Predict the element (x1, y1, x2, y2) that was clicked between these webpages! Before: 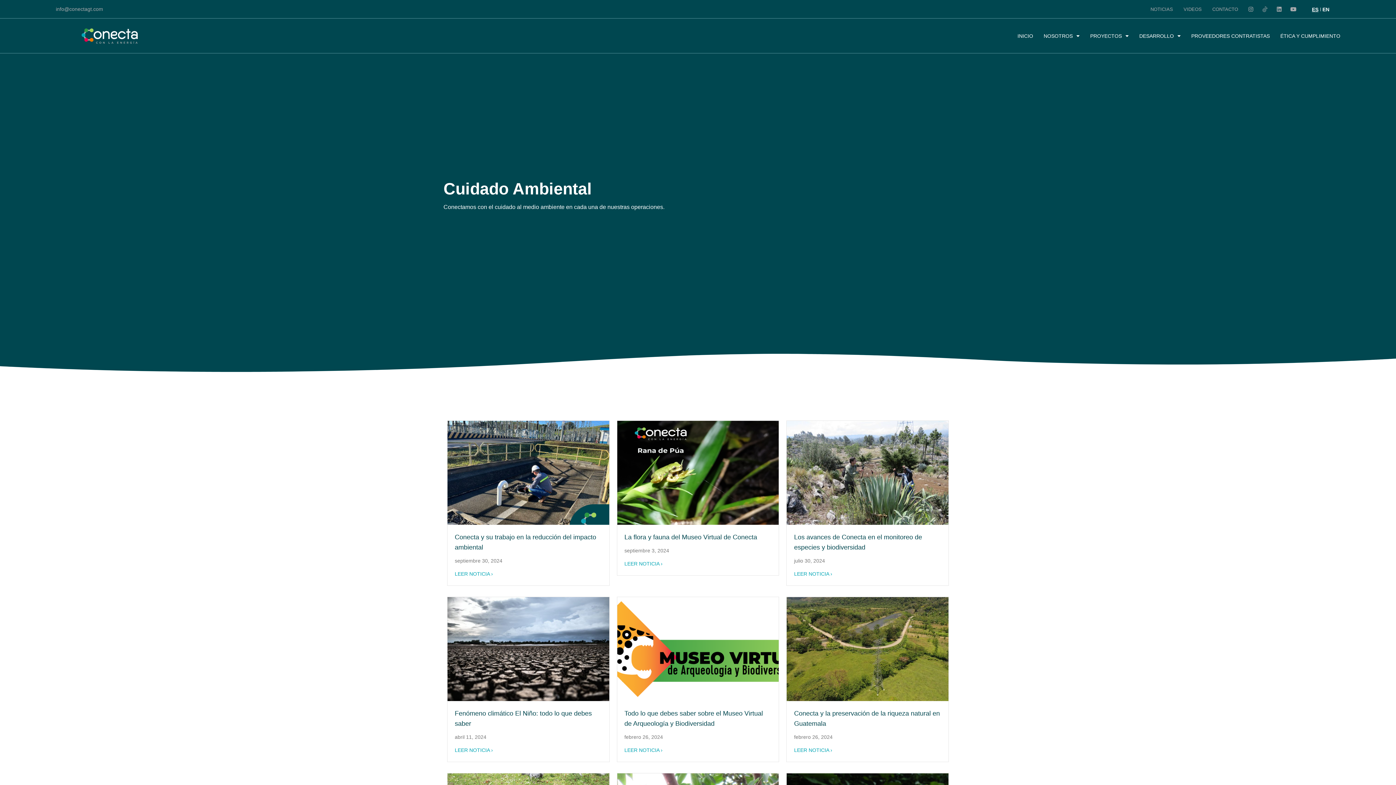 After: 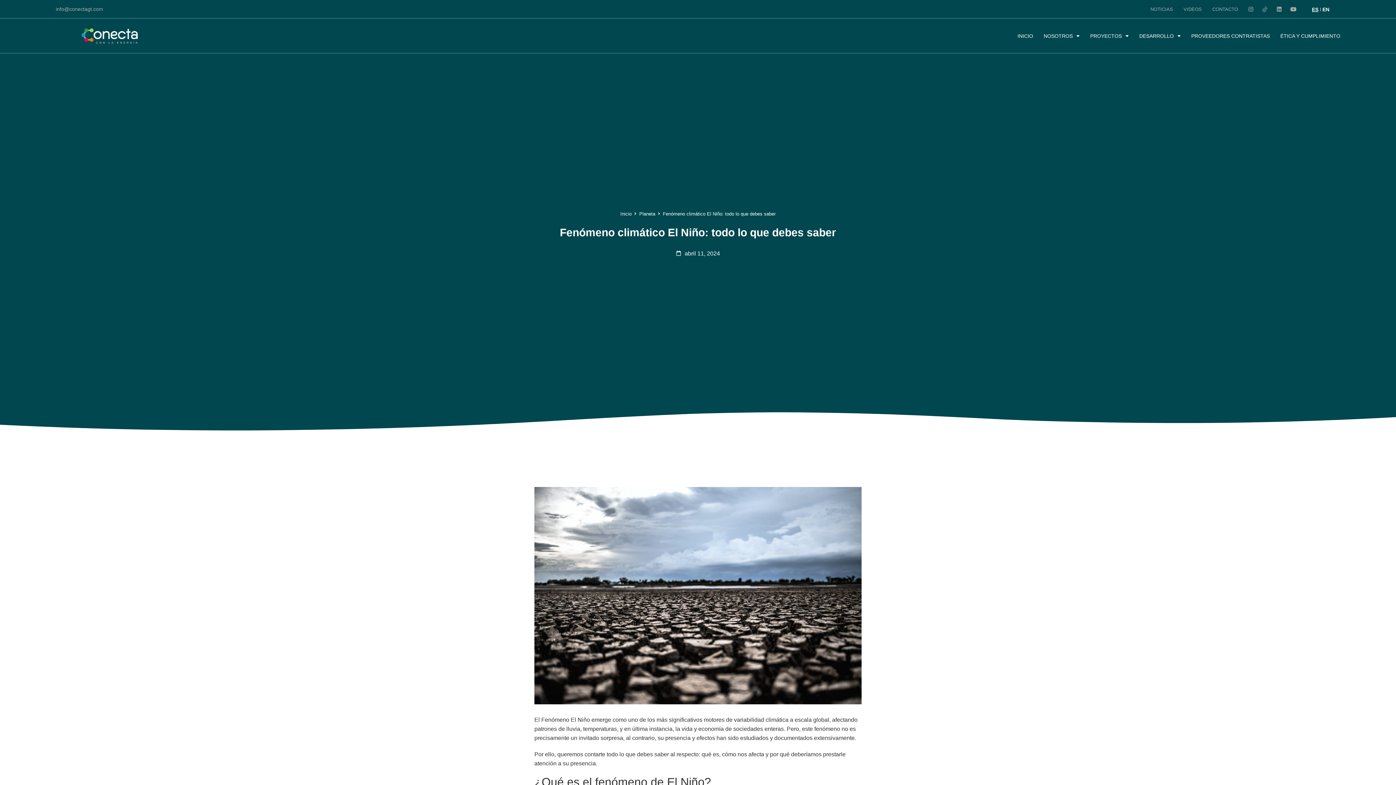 Action: bbox: (447, 597, 609, 701)